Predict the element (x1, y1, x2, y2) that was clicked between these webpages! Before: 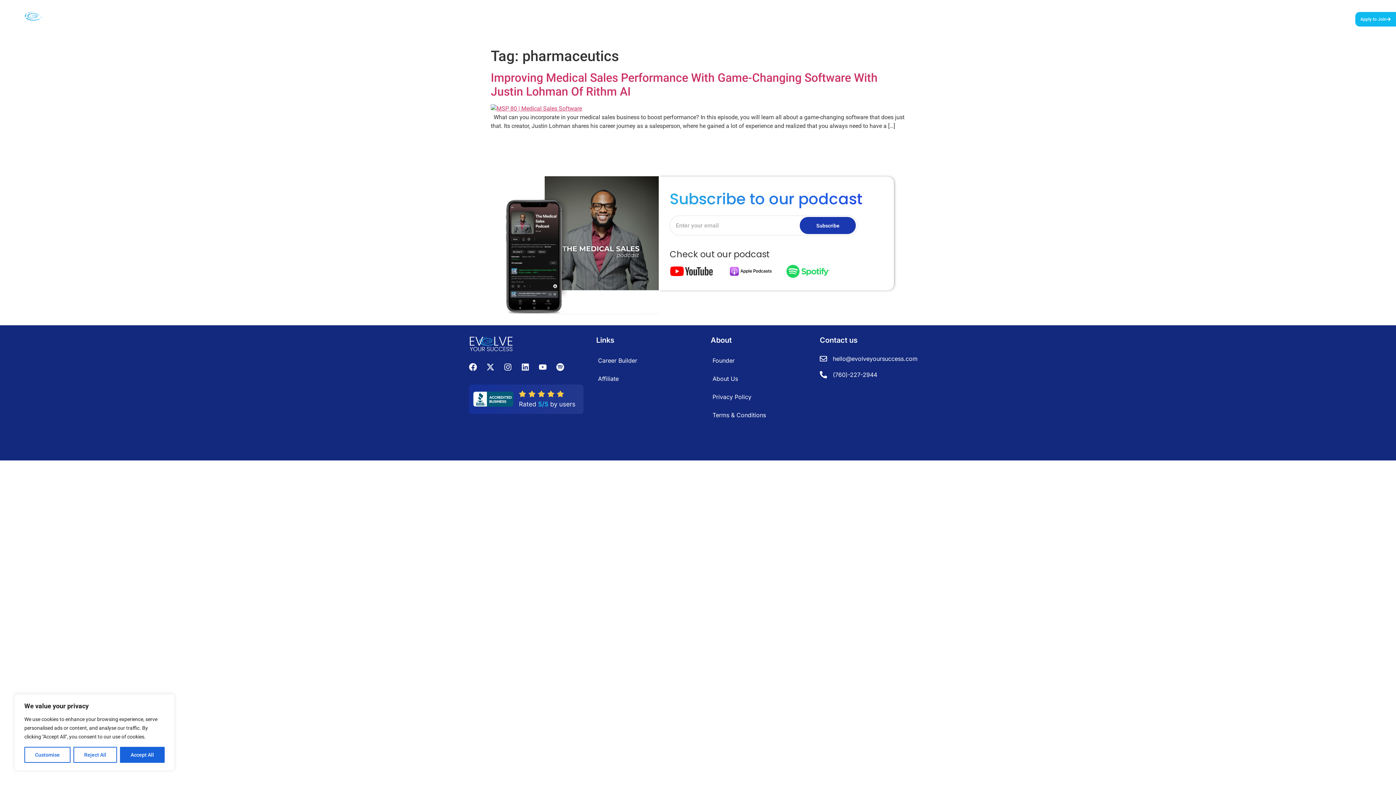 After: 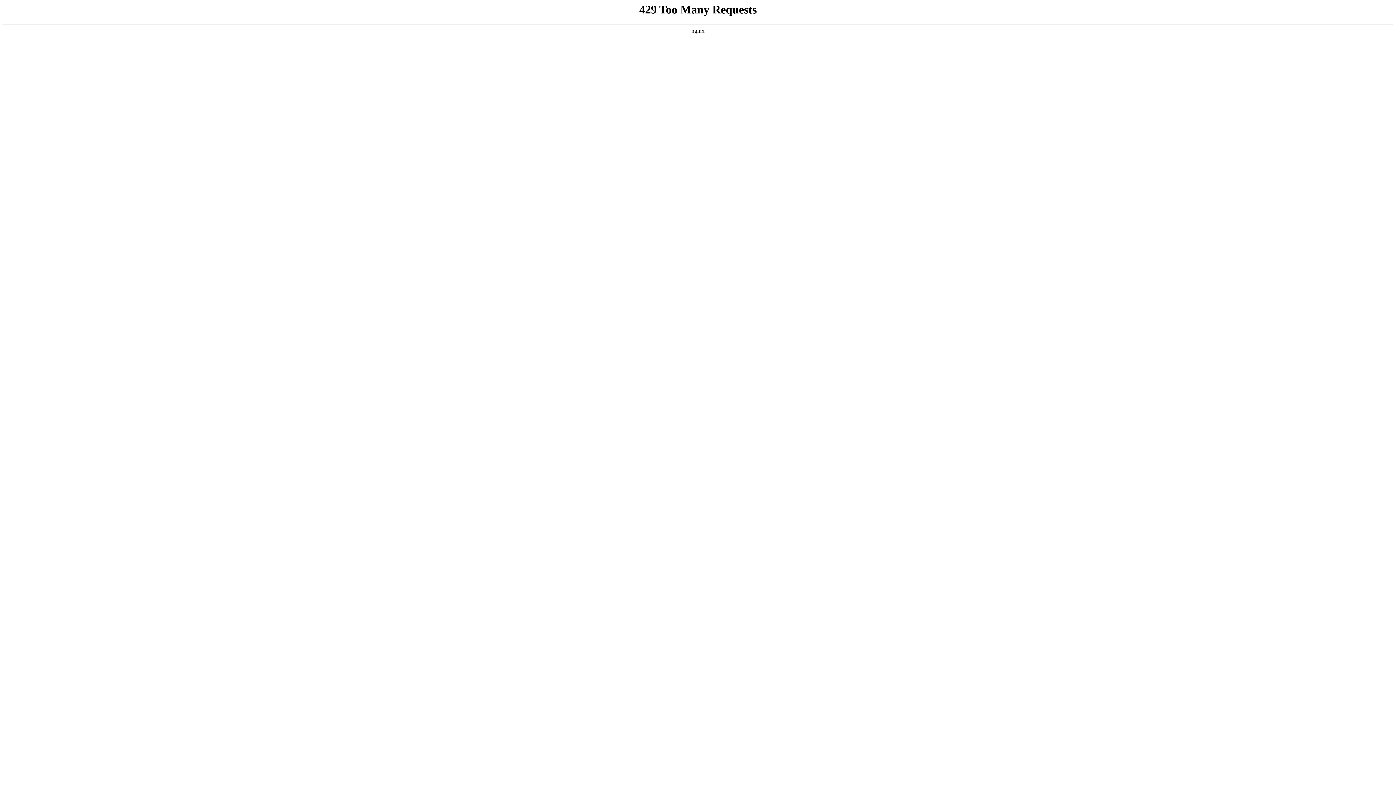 Action: label: About Us bbox: (705, 369, 812, 388)